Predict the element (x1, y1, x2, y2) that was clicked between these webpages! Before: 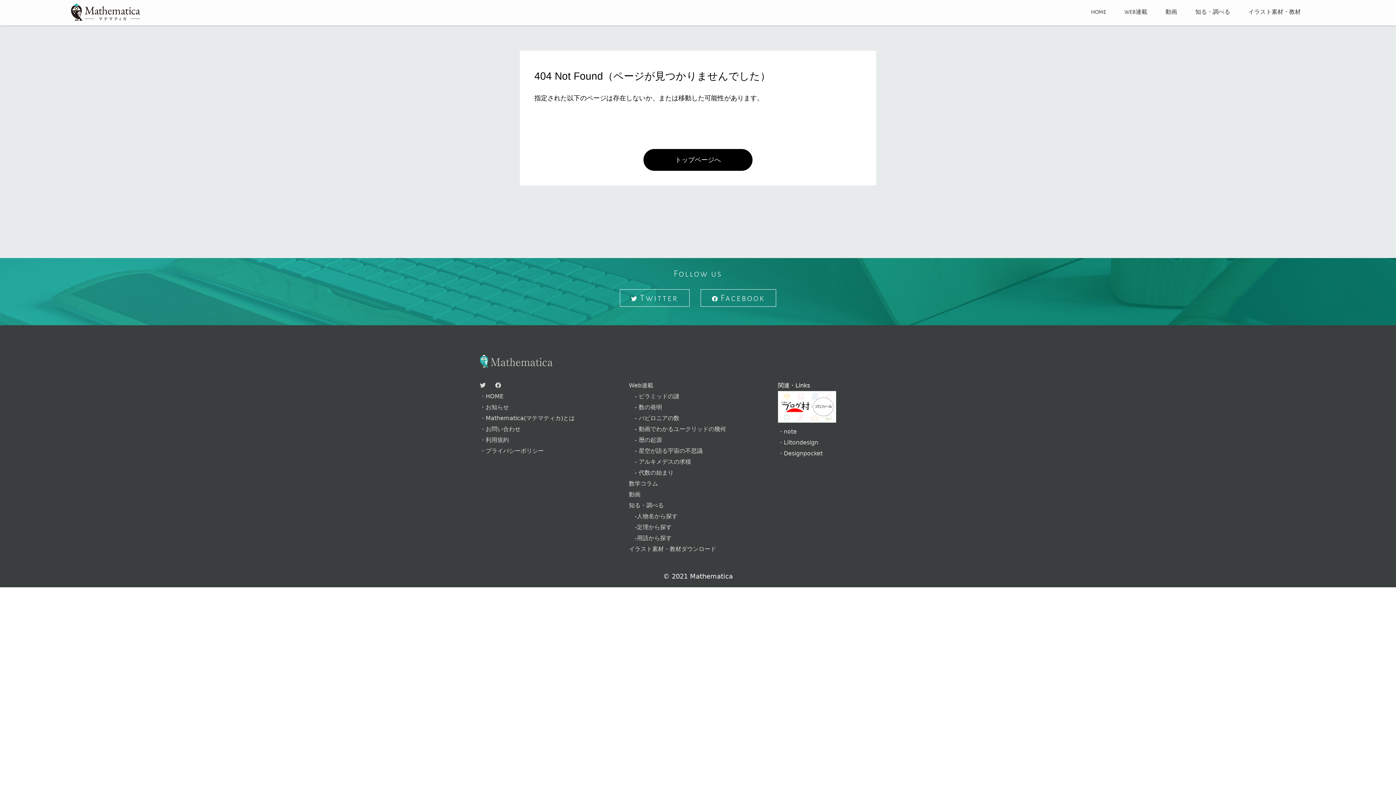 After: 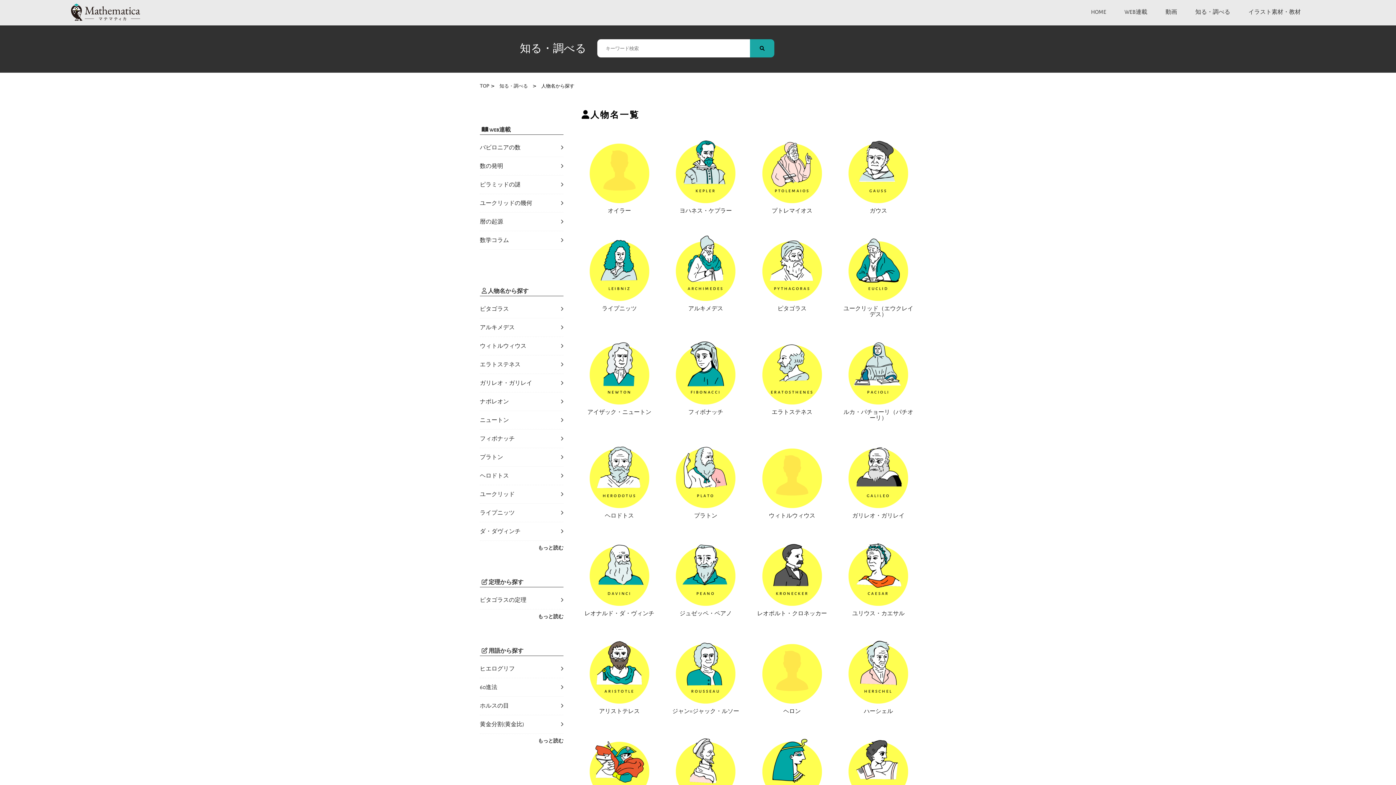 Action: label: 　-人物名から探す bbox: (629, 513, 677, 519)